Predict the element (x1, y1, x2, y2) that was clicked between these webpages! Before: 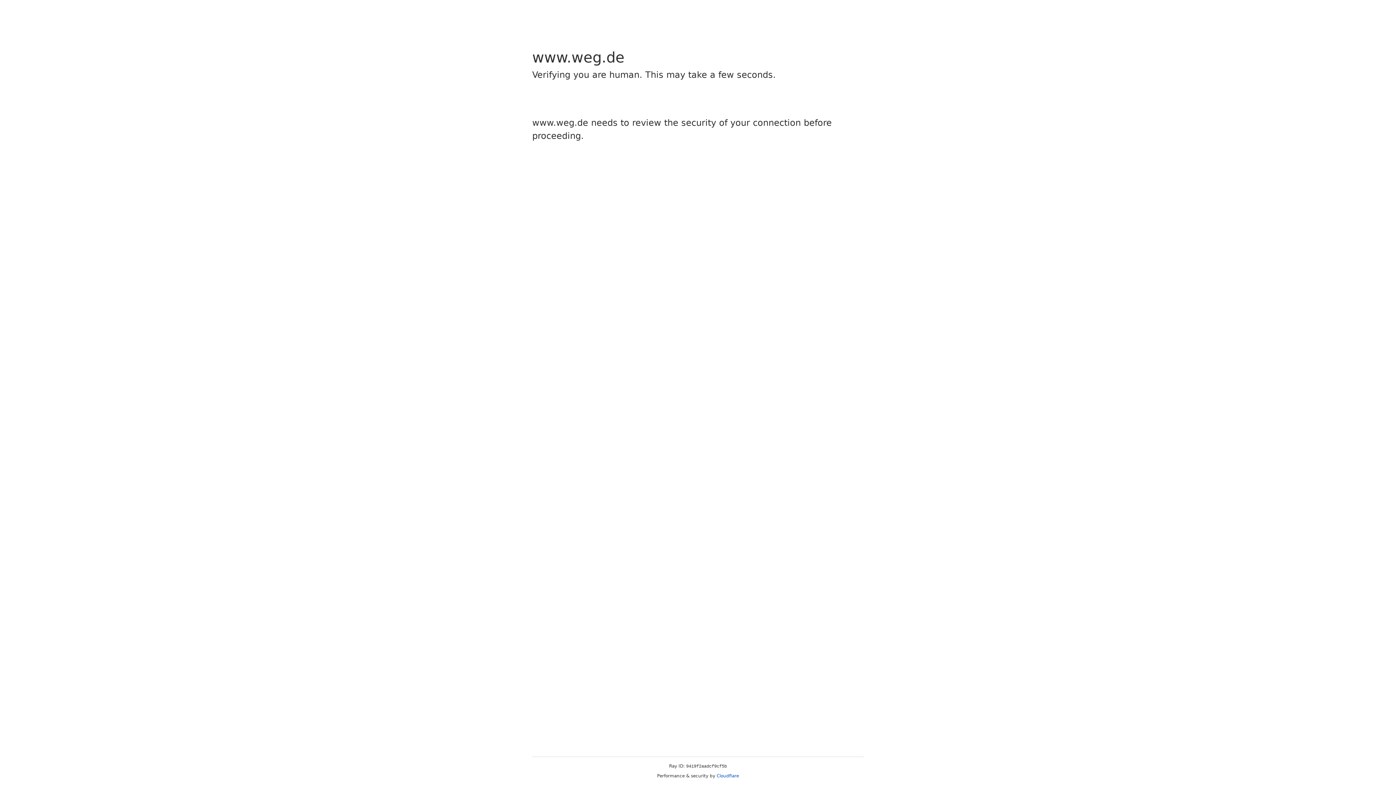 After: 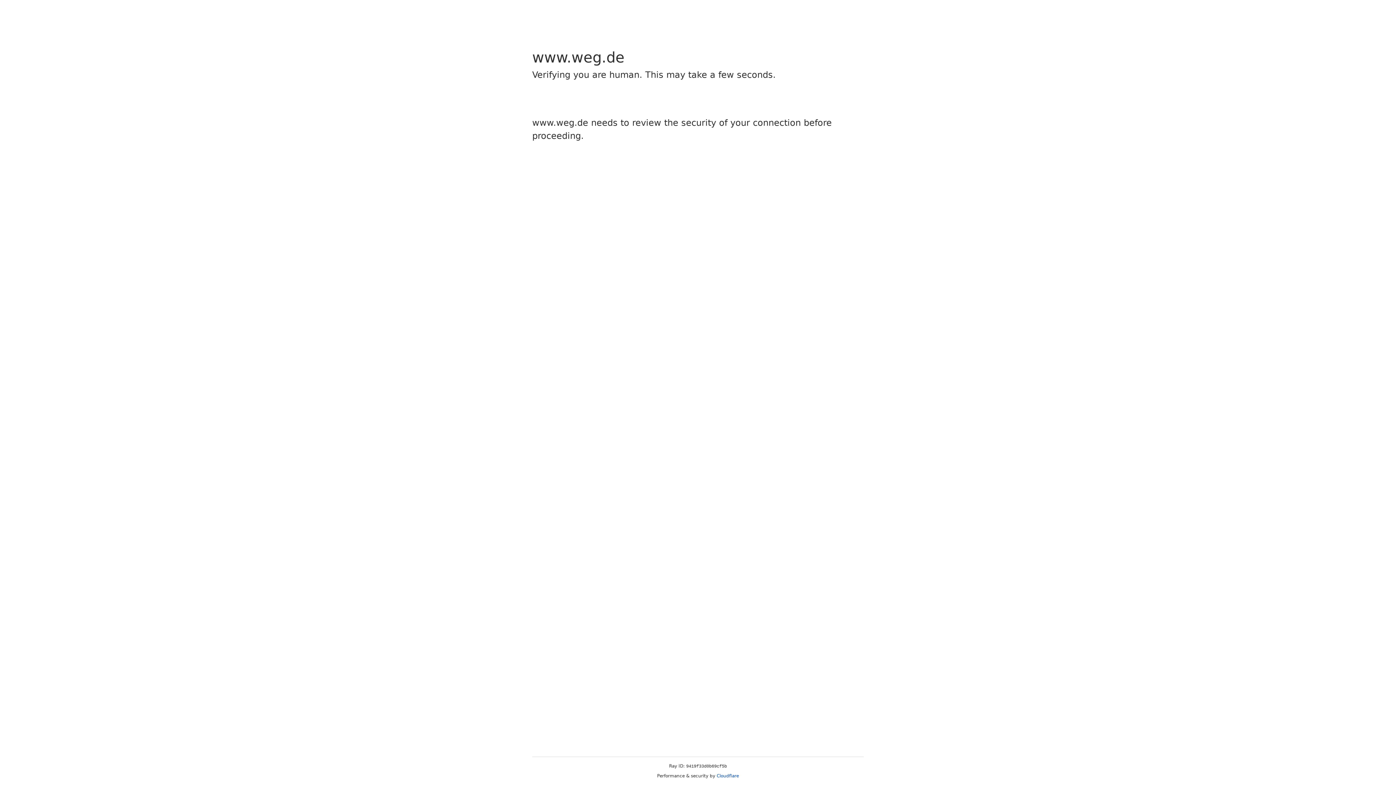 Action: bbox: (716, 773, 739, 778) label: Cloudflare